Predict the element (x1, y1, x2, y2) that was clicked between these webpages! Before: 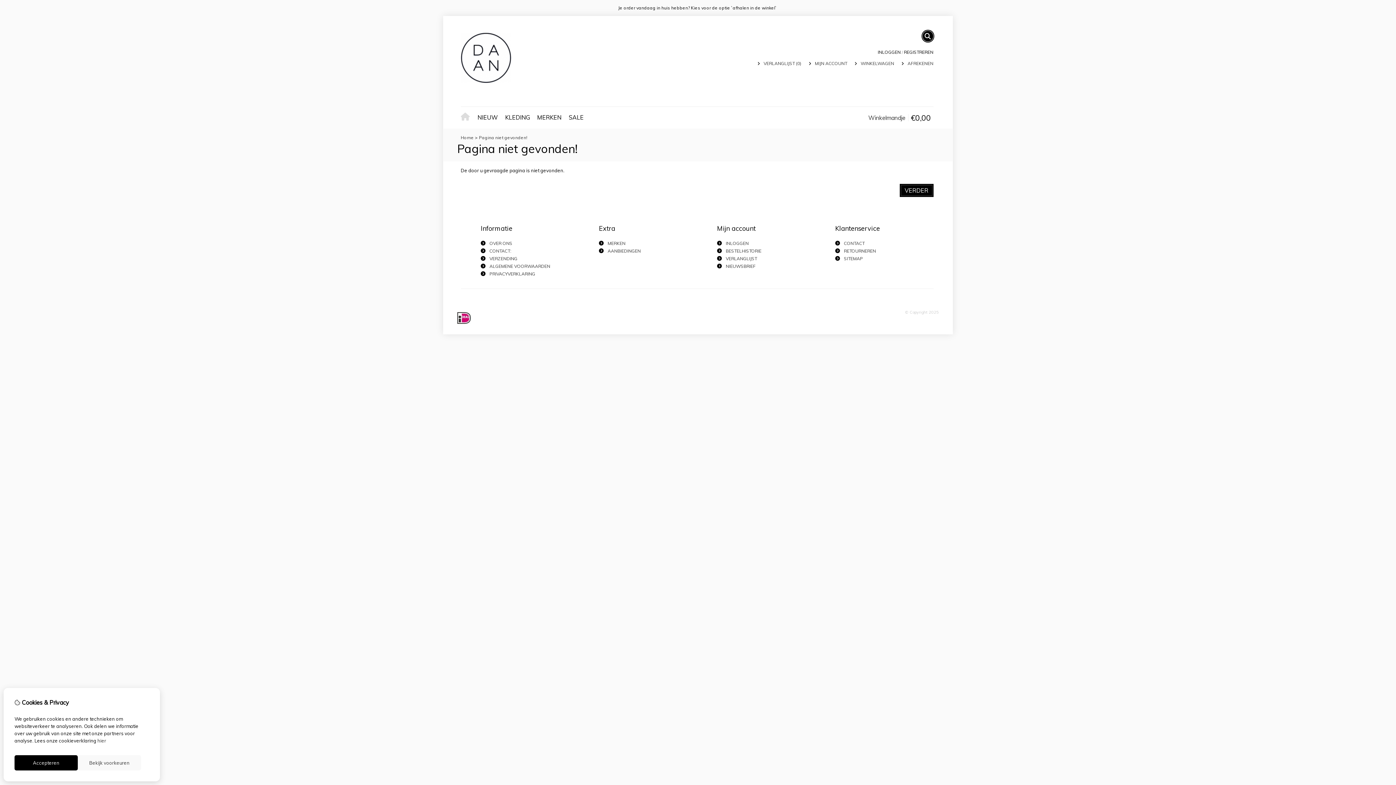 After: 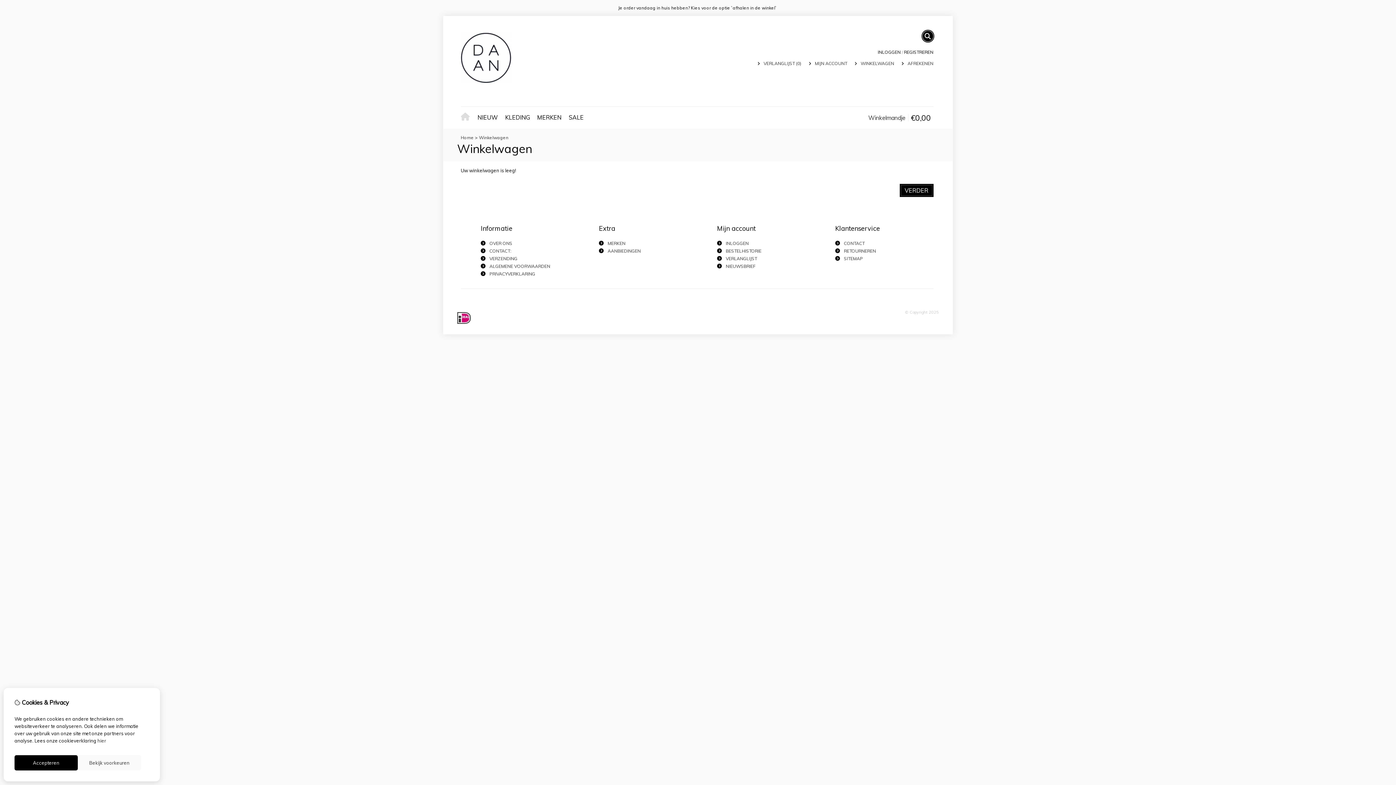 Action: label: WINKELWAGEN bbox: (860, 60, 894, 66)